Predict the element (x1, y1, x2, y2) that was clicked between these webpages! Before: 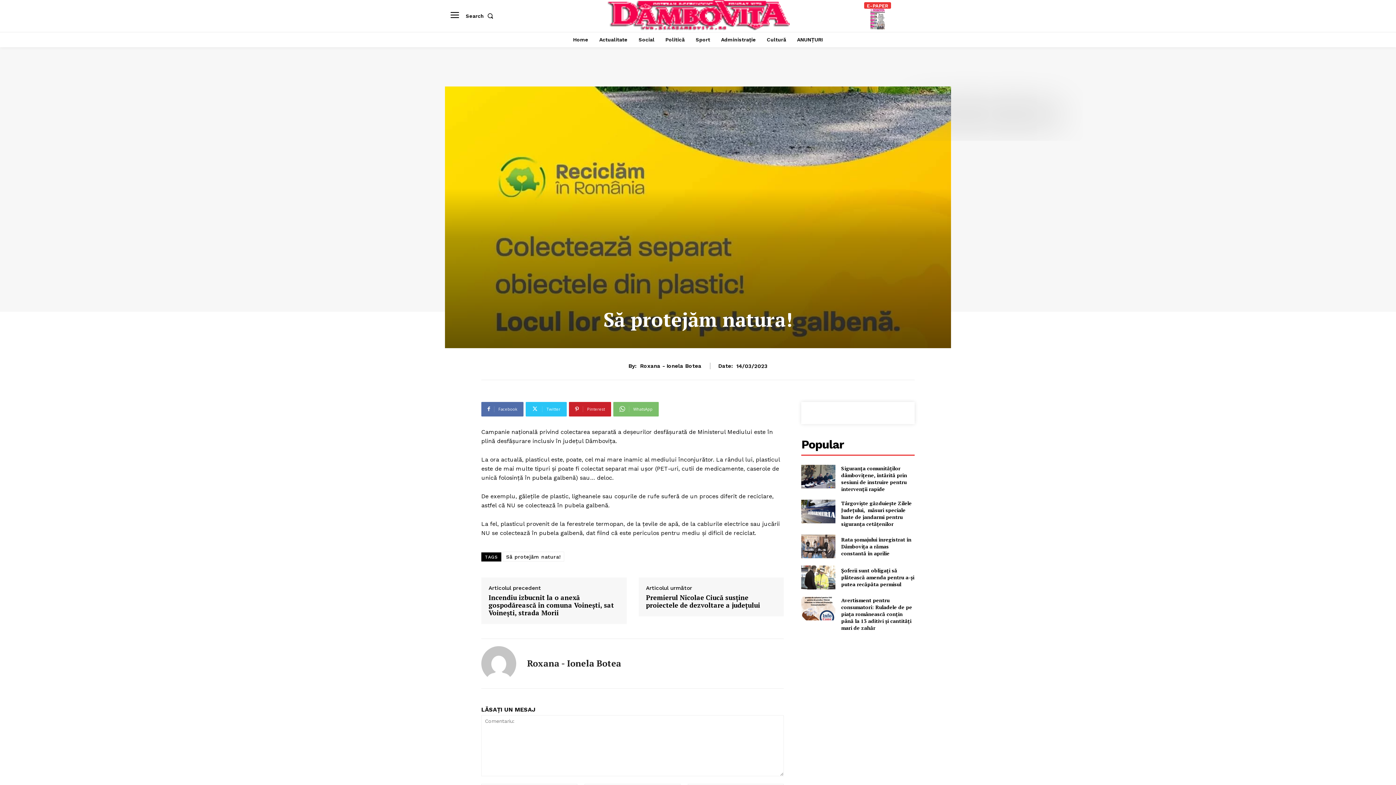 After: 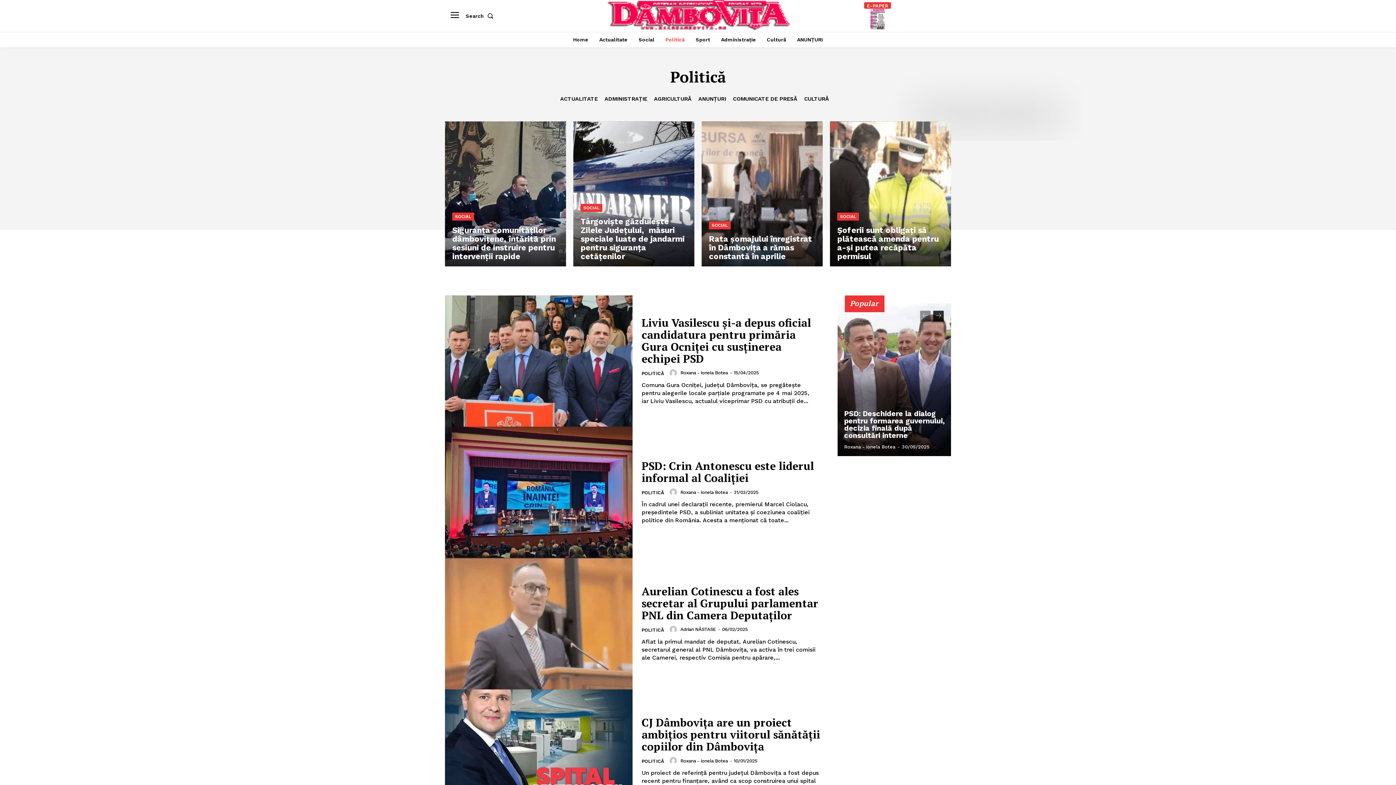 Action: label: Politică bbox: (662, 31, 688, 47)